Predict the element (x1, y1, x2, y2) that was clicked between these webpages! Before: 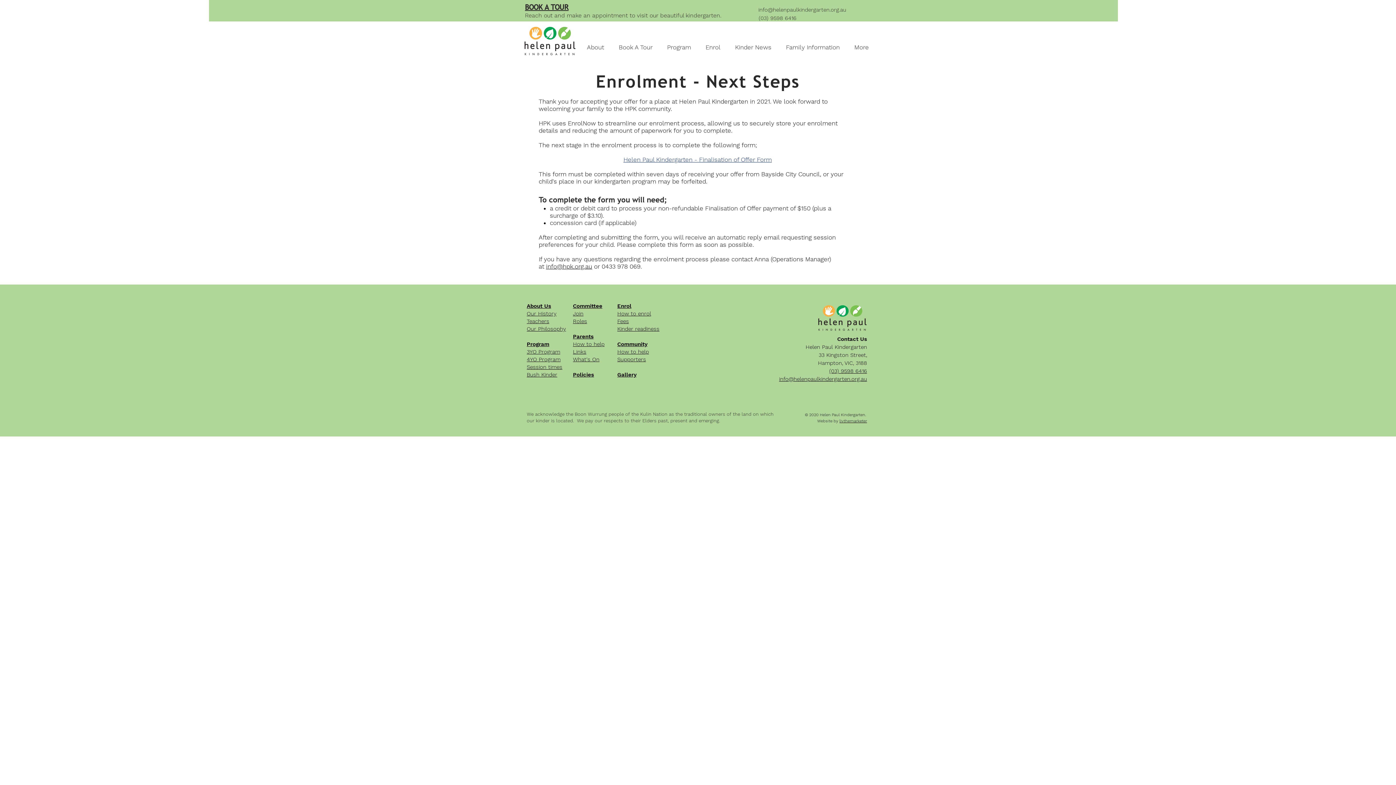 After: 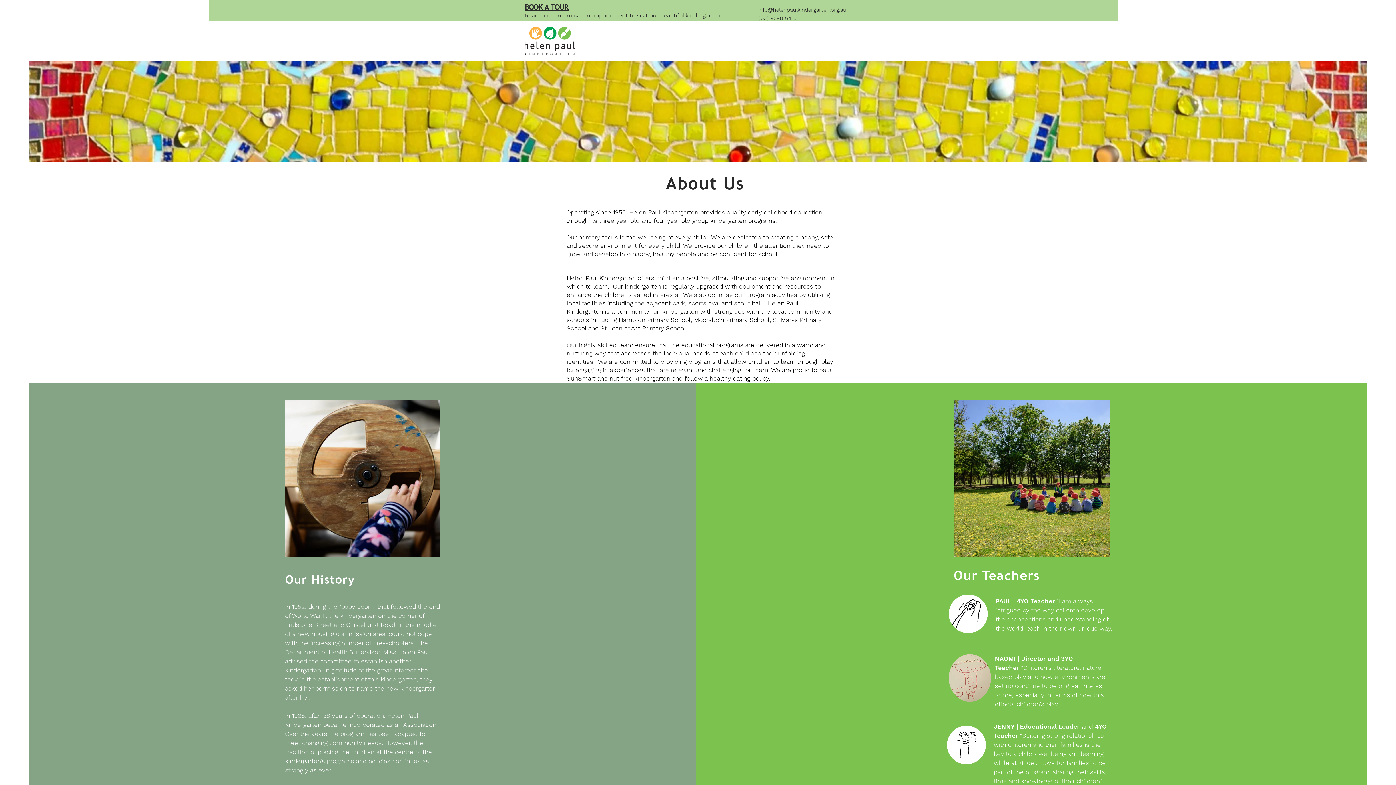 Action: bbox: (579, 37, 611, 50) label: About